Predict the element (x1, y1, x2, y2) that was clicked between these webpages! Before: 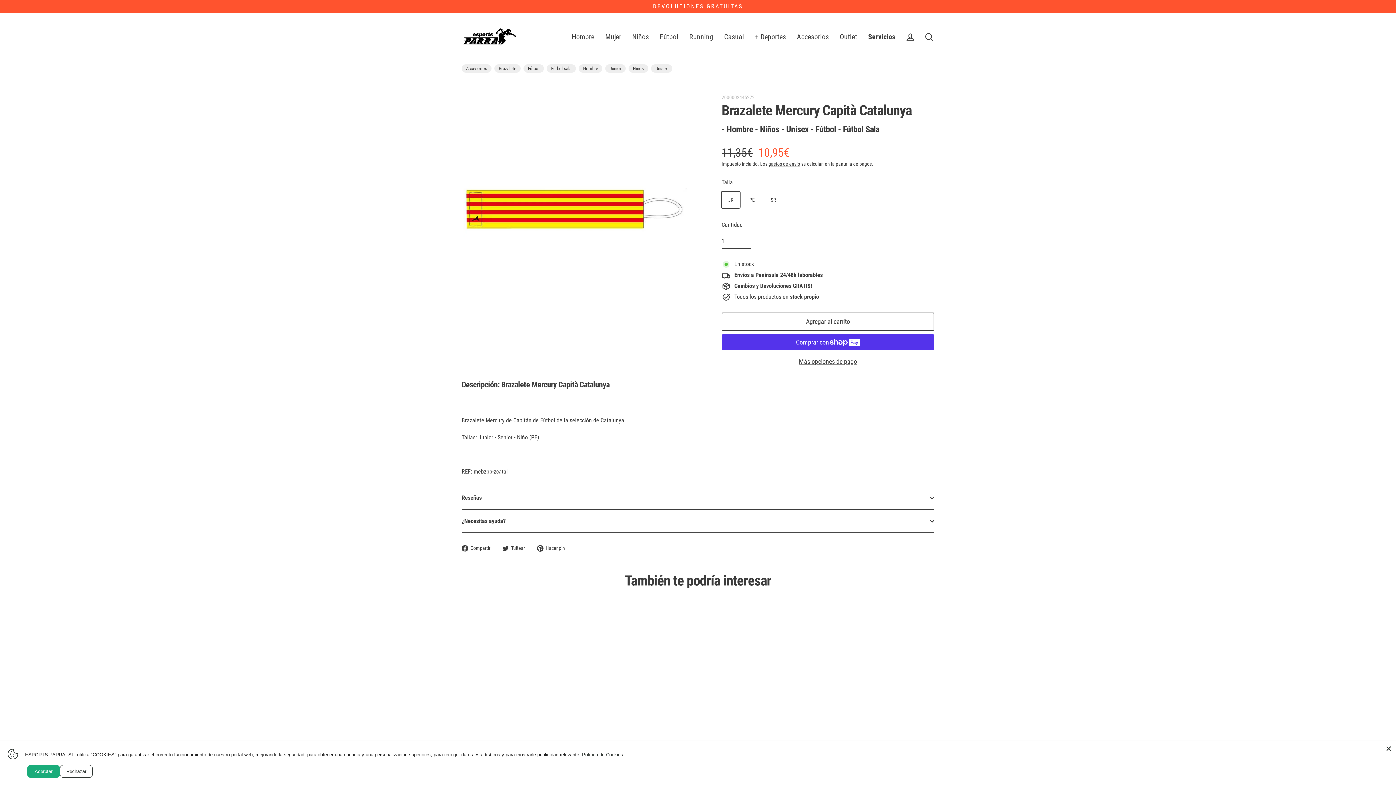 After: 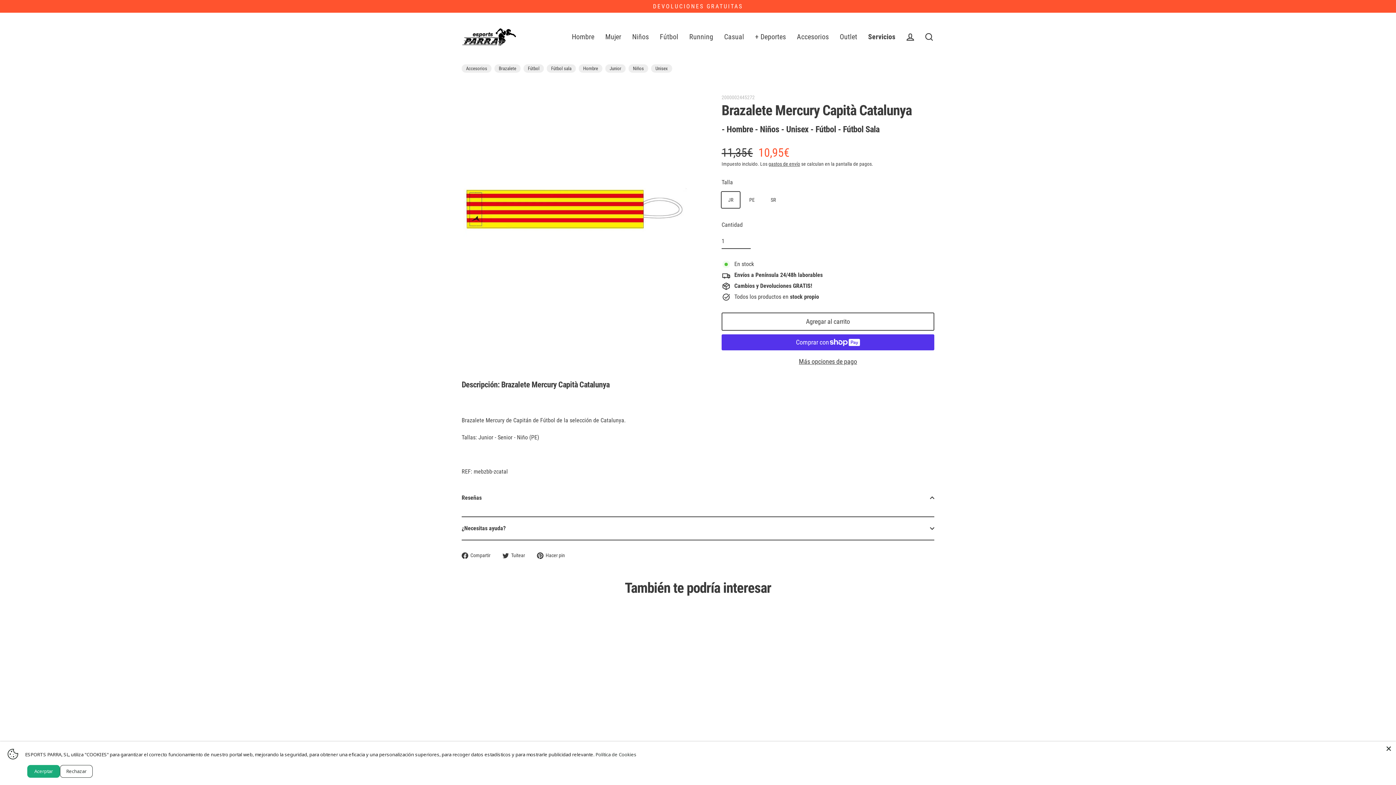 Action: label: Reseñas bbox: (461, 486, 934, 509)